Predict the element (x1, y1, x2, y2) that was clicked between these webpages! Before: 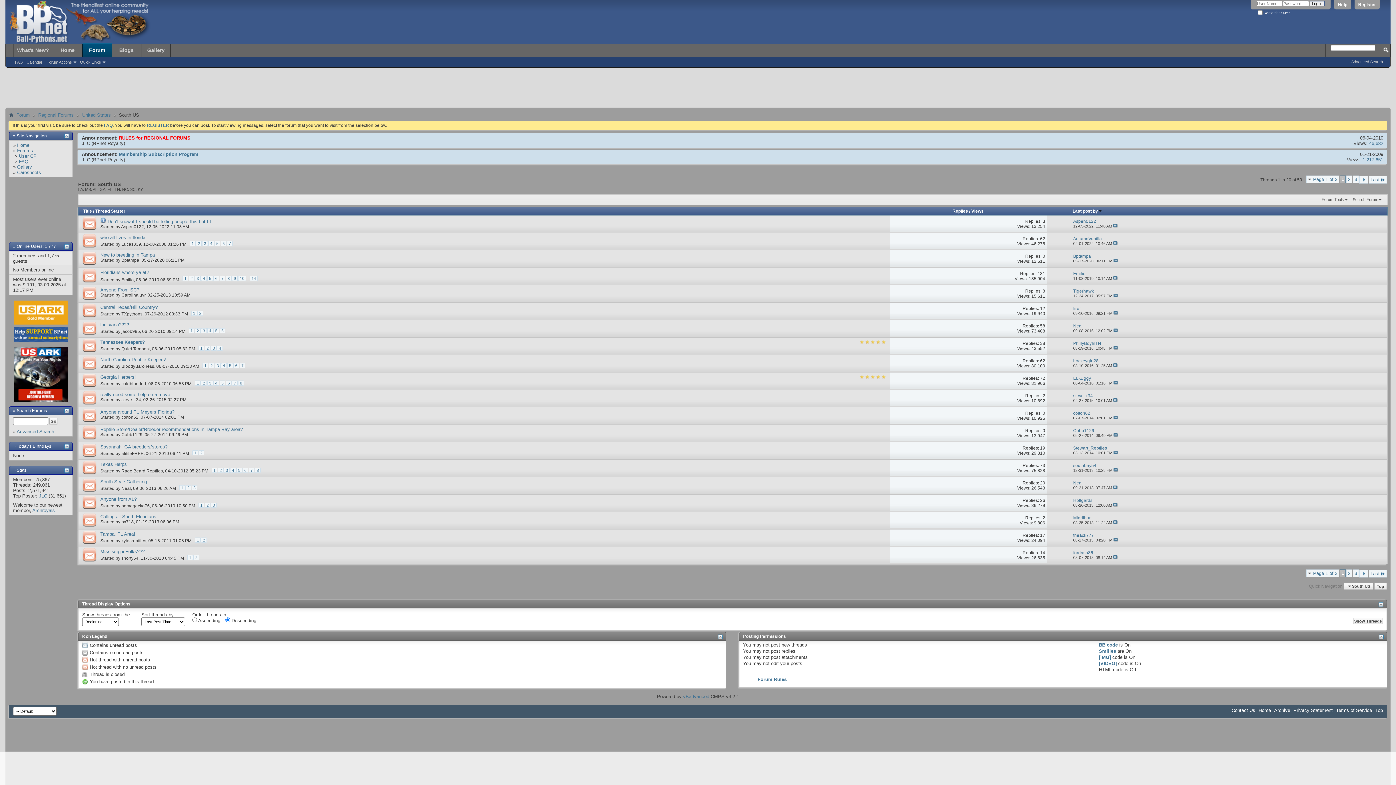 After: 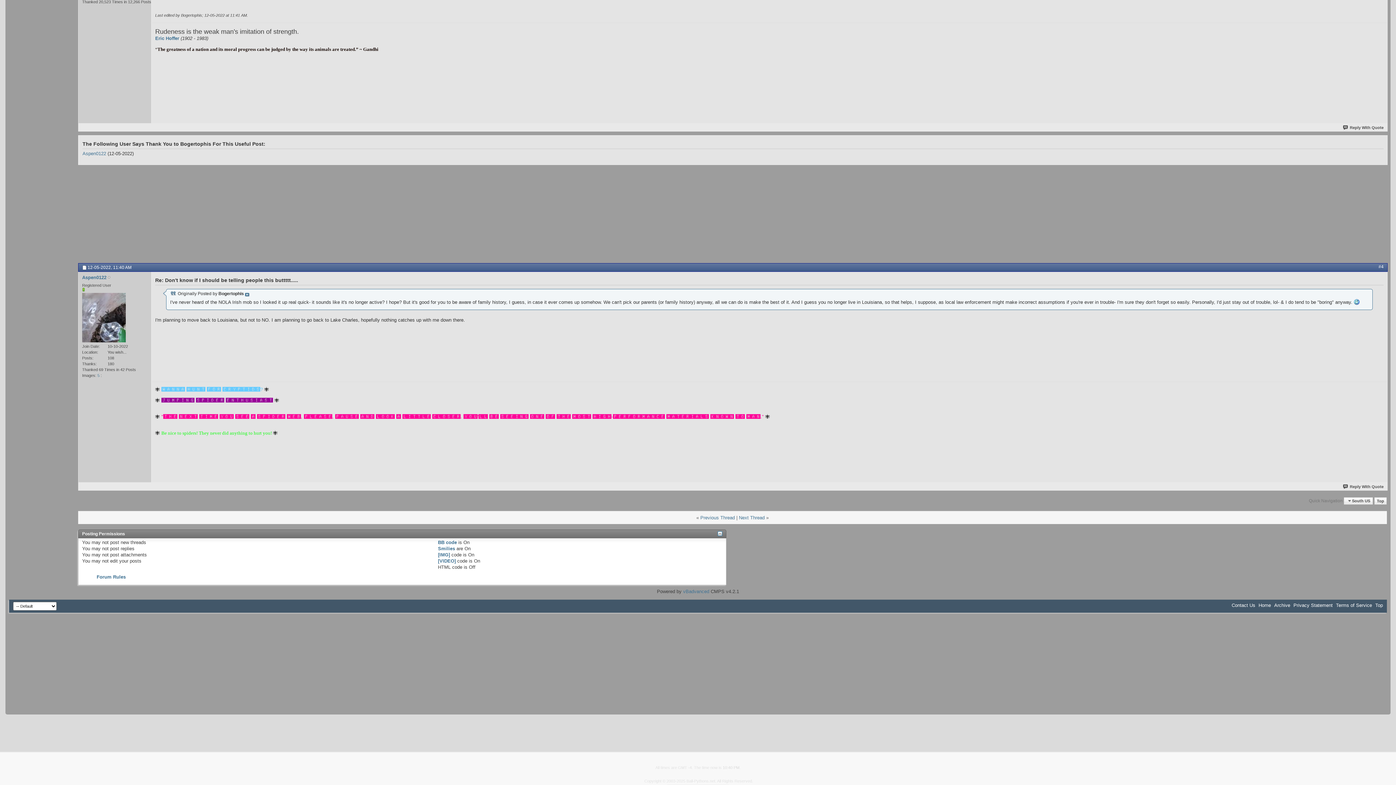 Action: bbox: (1113, 223, 1117, 228)